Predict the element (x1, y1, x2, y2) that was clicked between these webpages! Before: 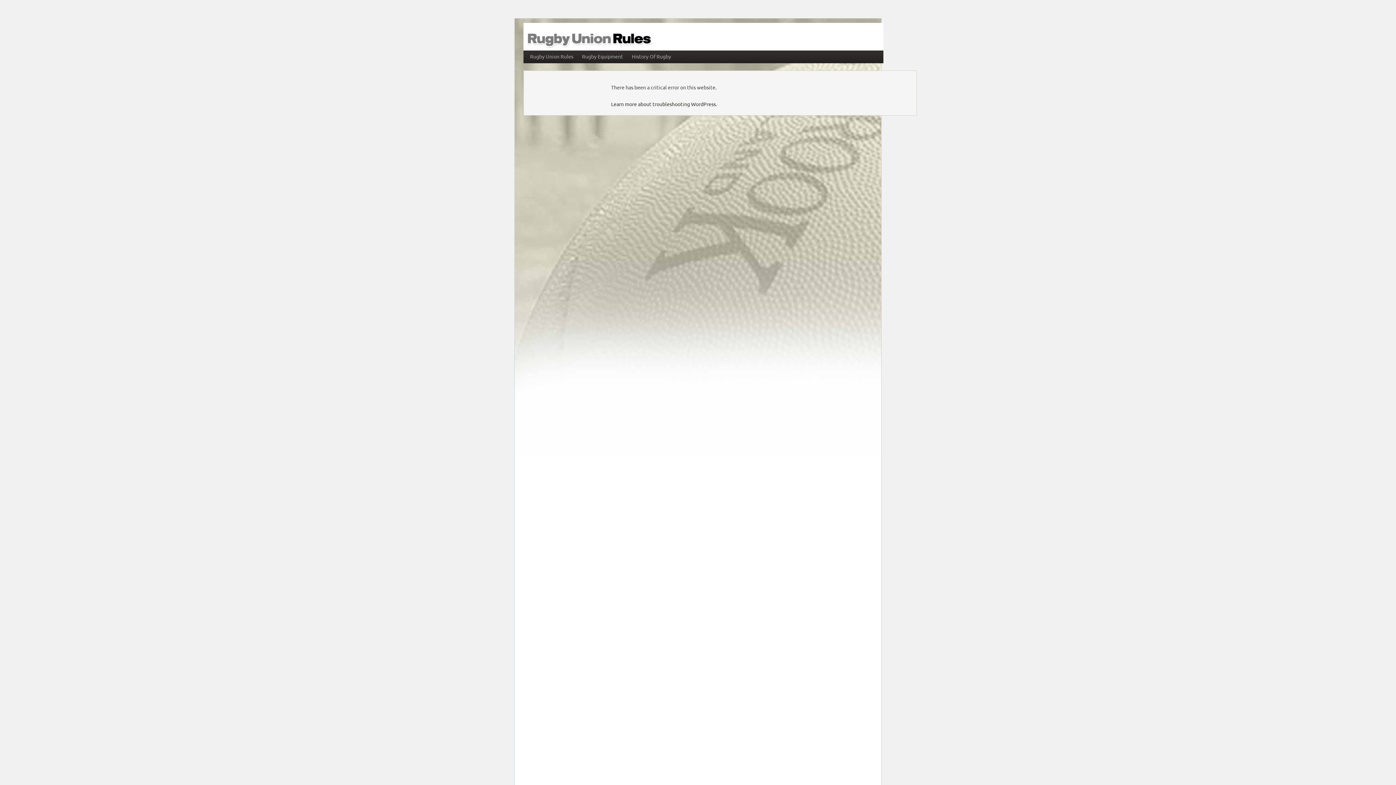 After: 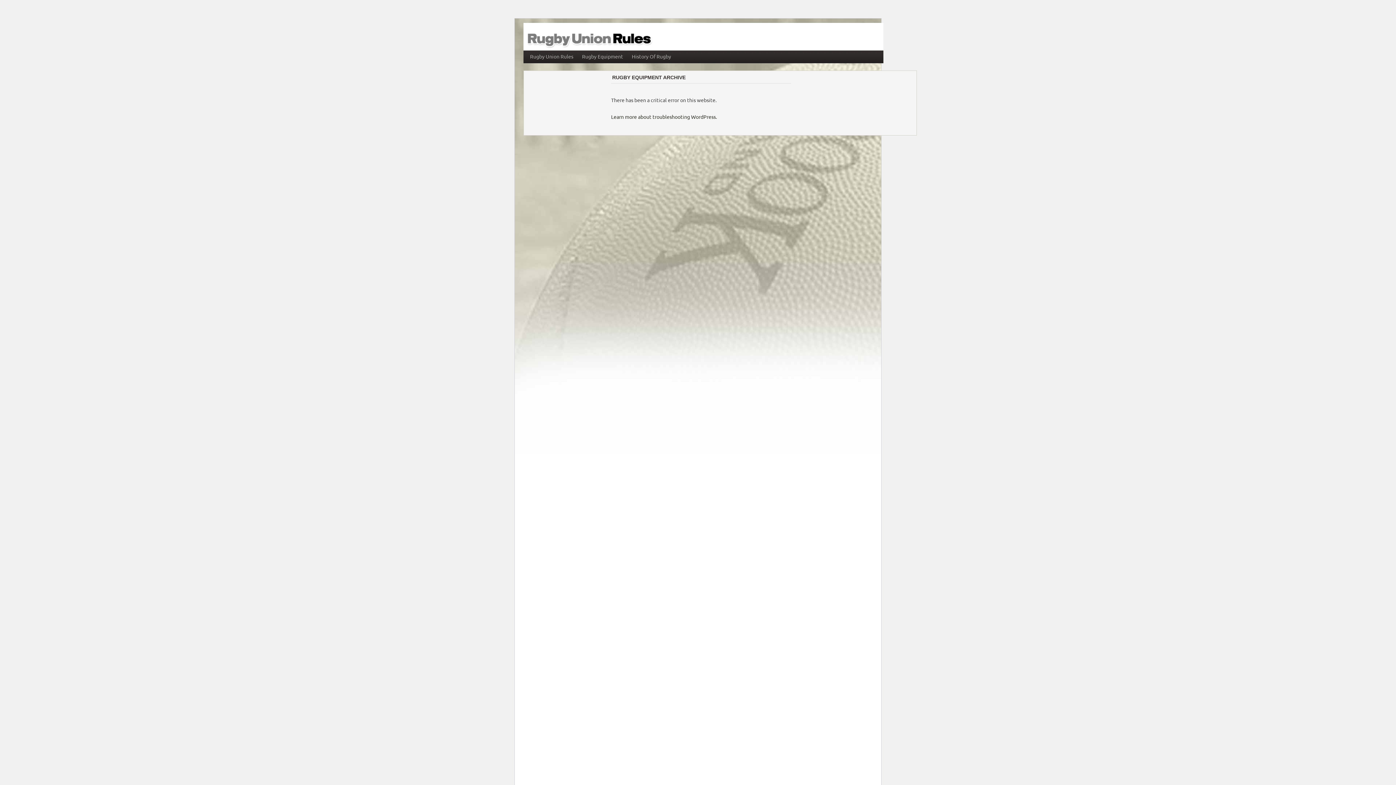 Action: bbox: (577, 50, 627, 63) label: Rugby Equipment